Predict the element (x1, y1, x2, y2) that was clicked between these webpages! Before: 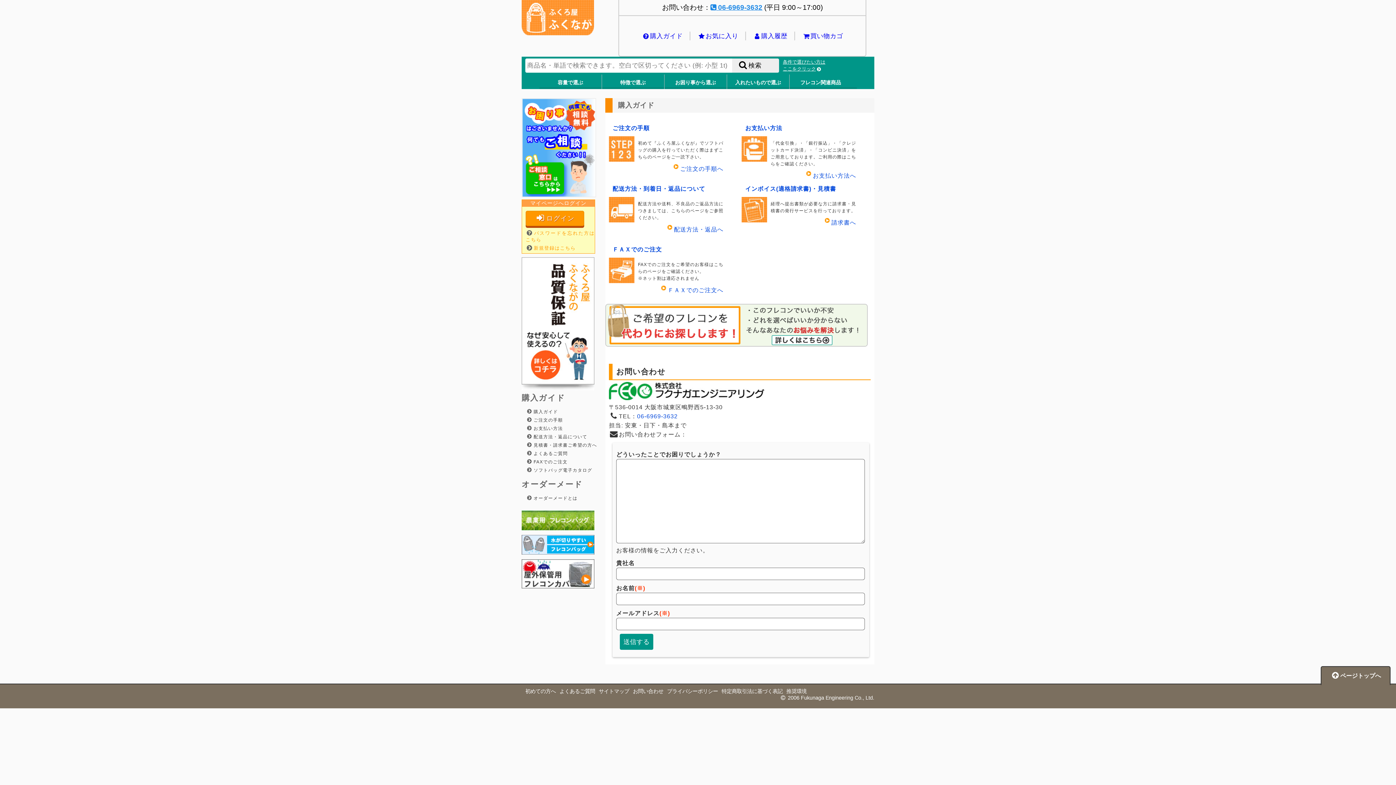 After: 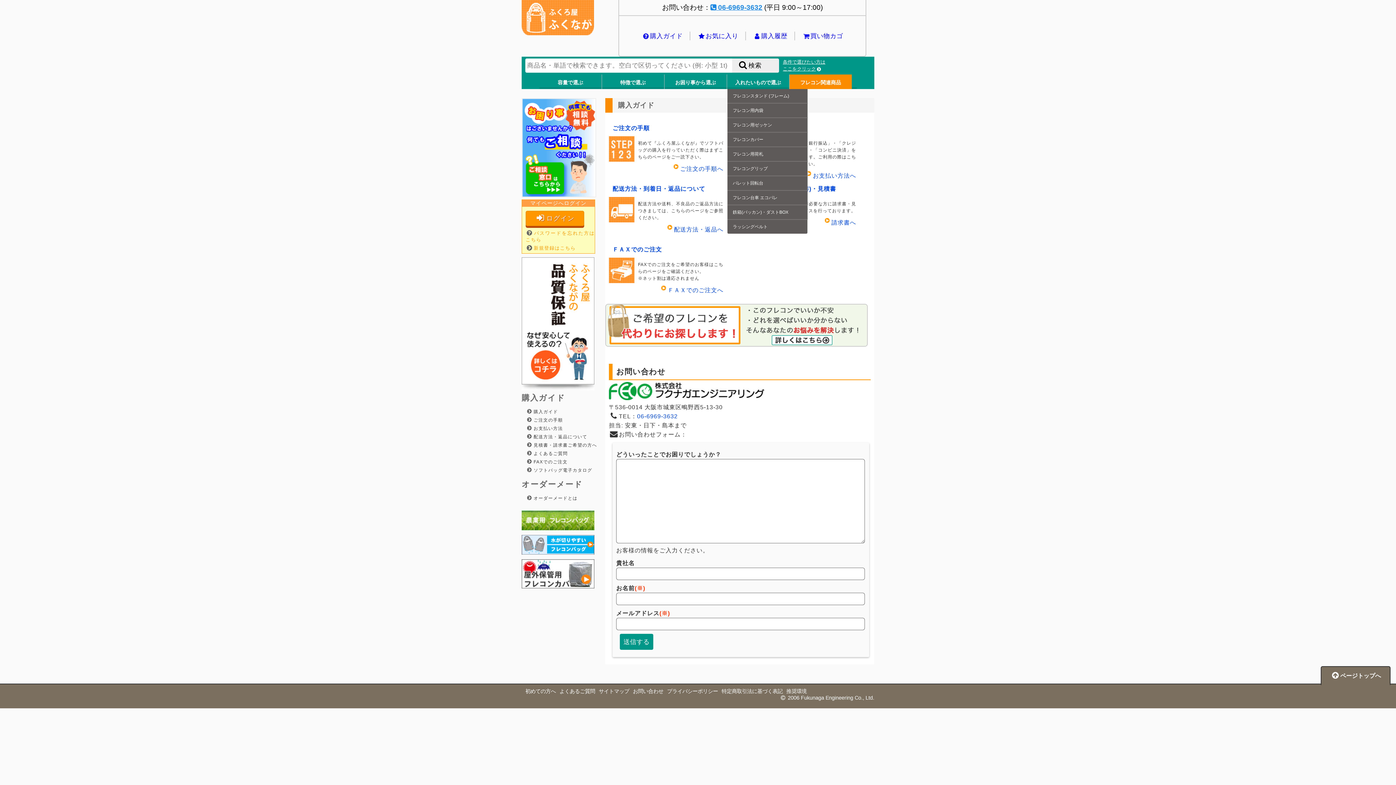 Action: bbox: (789, 74, 851, 89) label: フレコン関連商品